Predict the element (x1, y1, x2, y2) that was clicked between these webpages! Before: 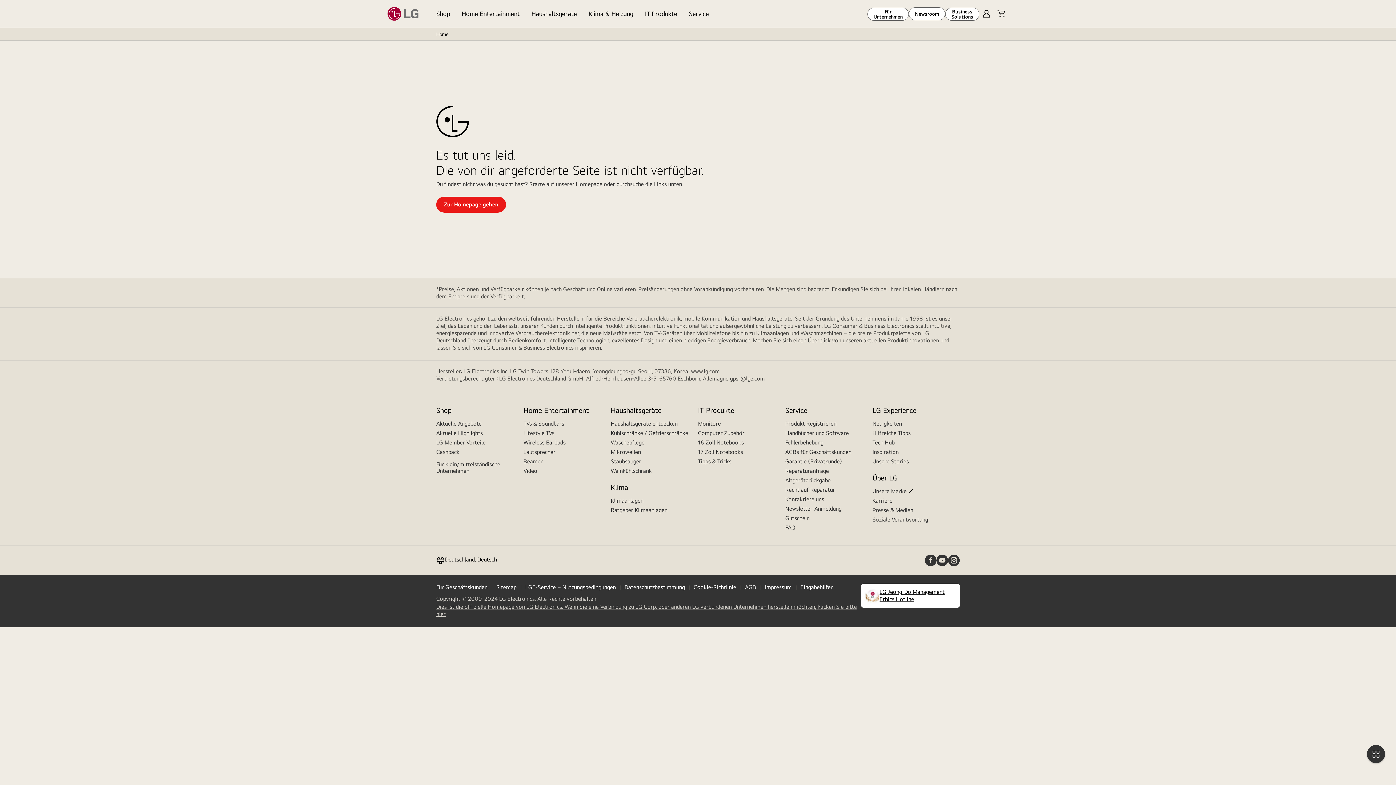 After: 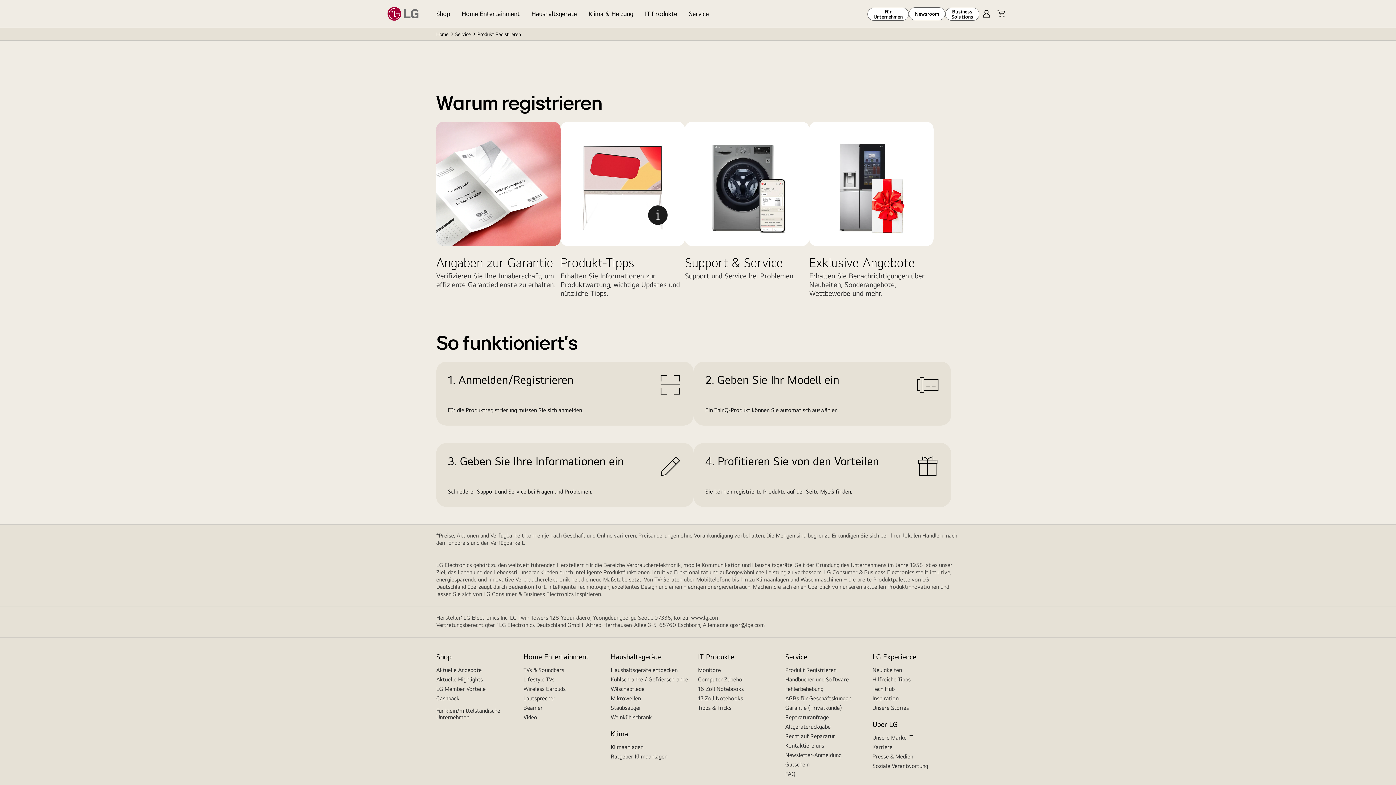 Action: bbox: (785, 420, 836, 427) label: Produkt Registrieren